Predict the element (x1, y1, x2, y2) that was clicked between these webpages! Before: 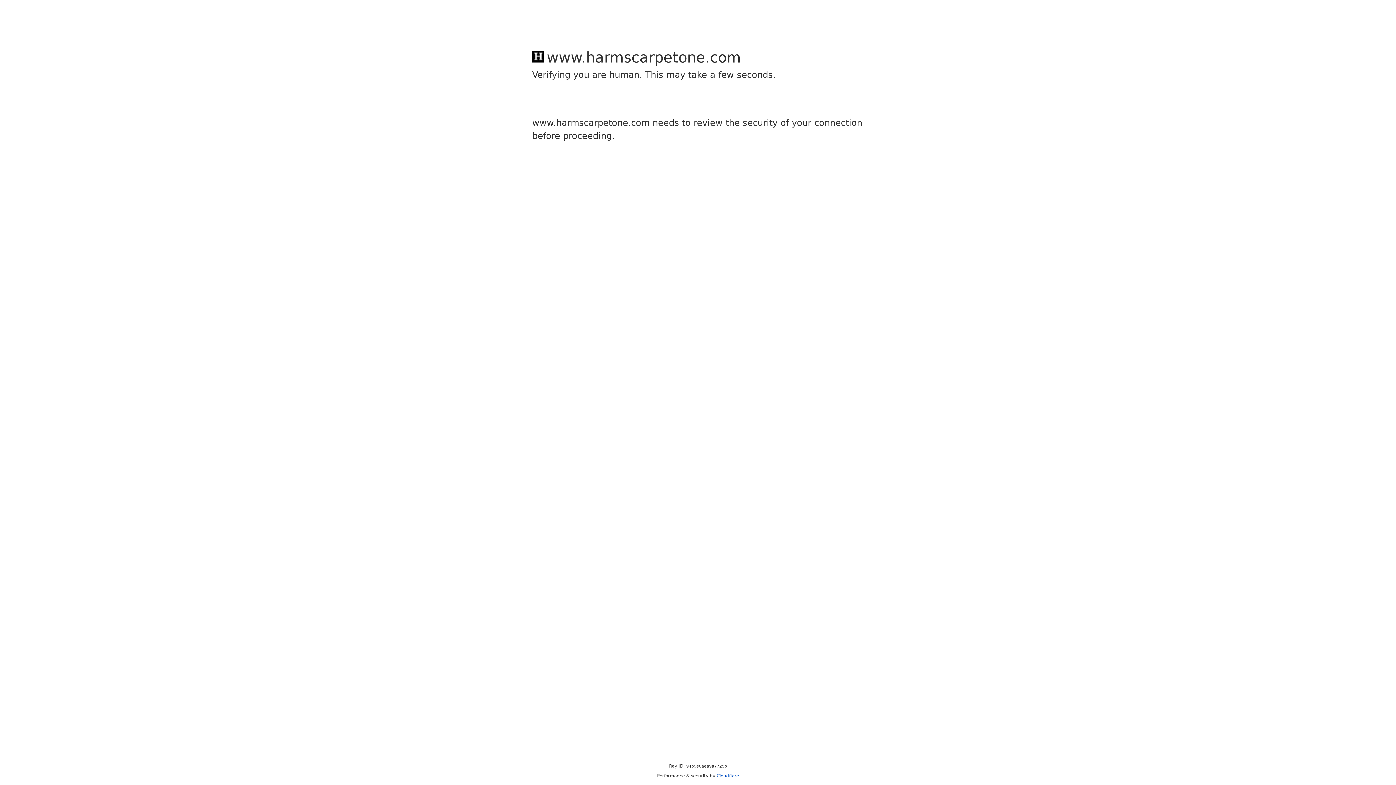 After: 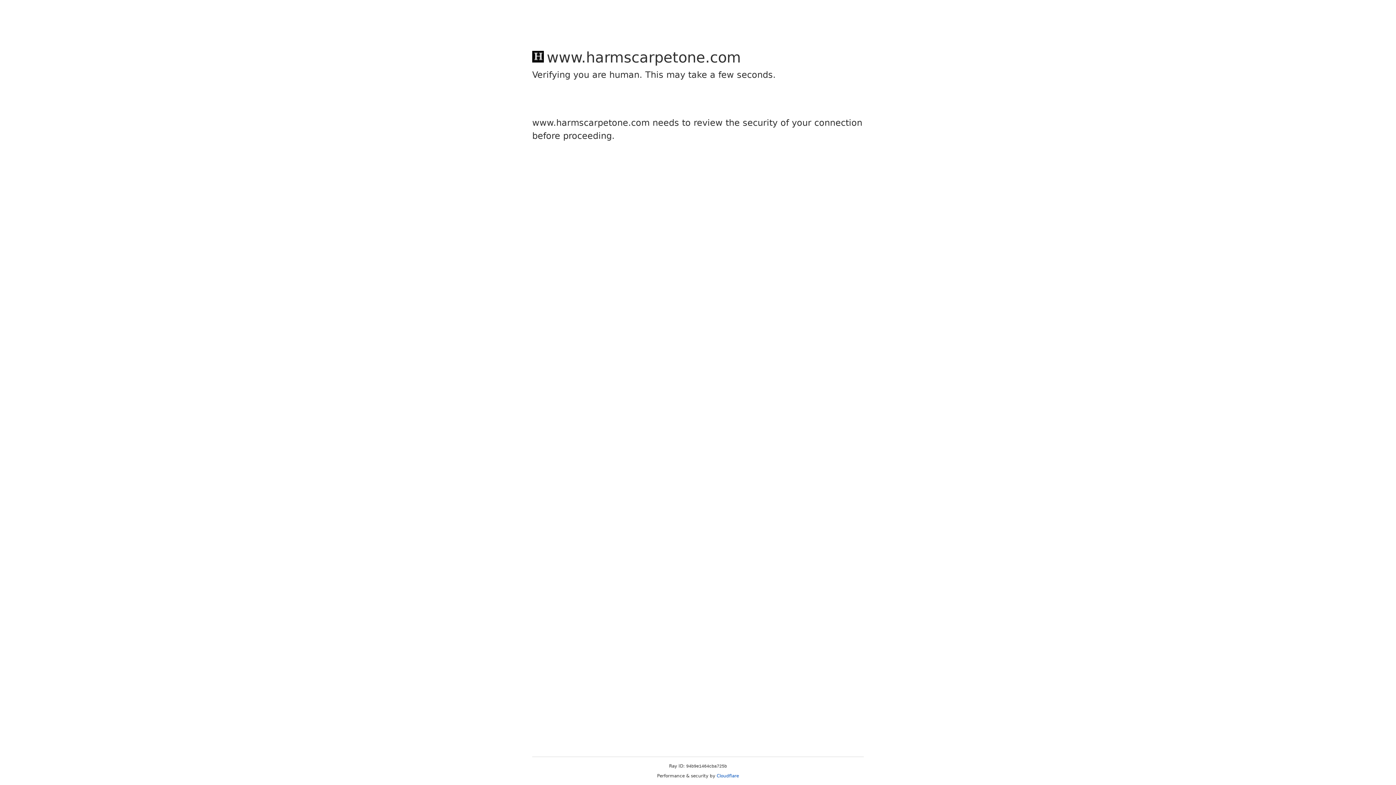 Action: label: Cloudflare bbox: (716, 773, 739, 778)